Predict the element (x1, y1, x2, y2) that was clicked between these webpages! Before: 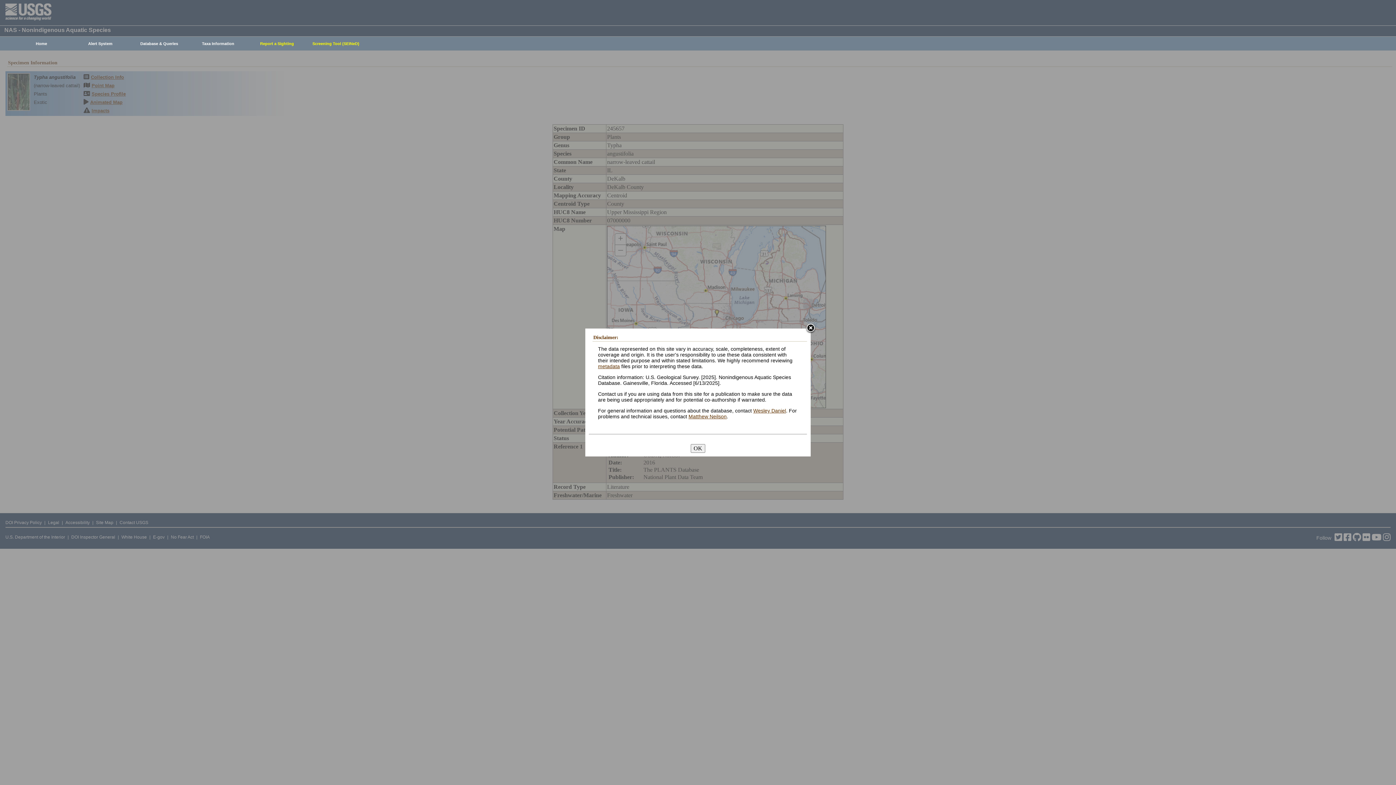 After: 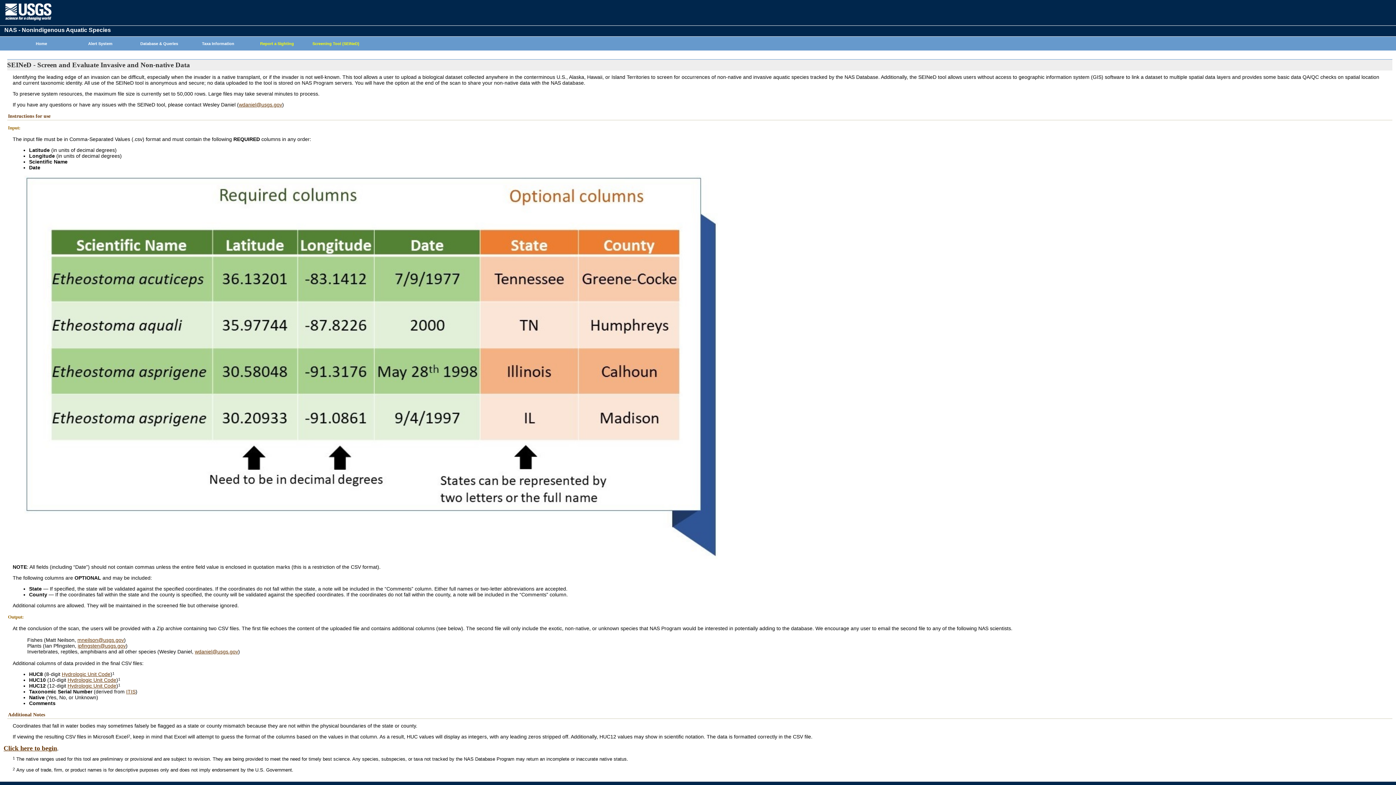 Action: label: Screening Tool (SEINeD) bbox: (302, 37, 365, 50)